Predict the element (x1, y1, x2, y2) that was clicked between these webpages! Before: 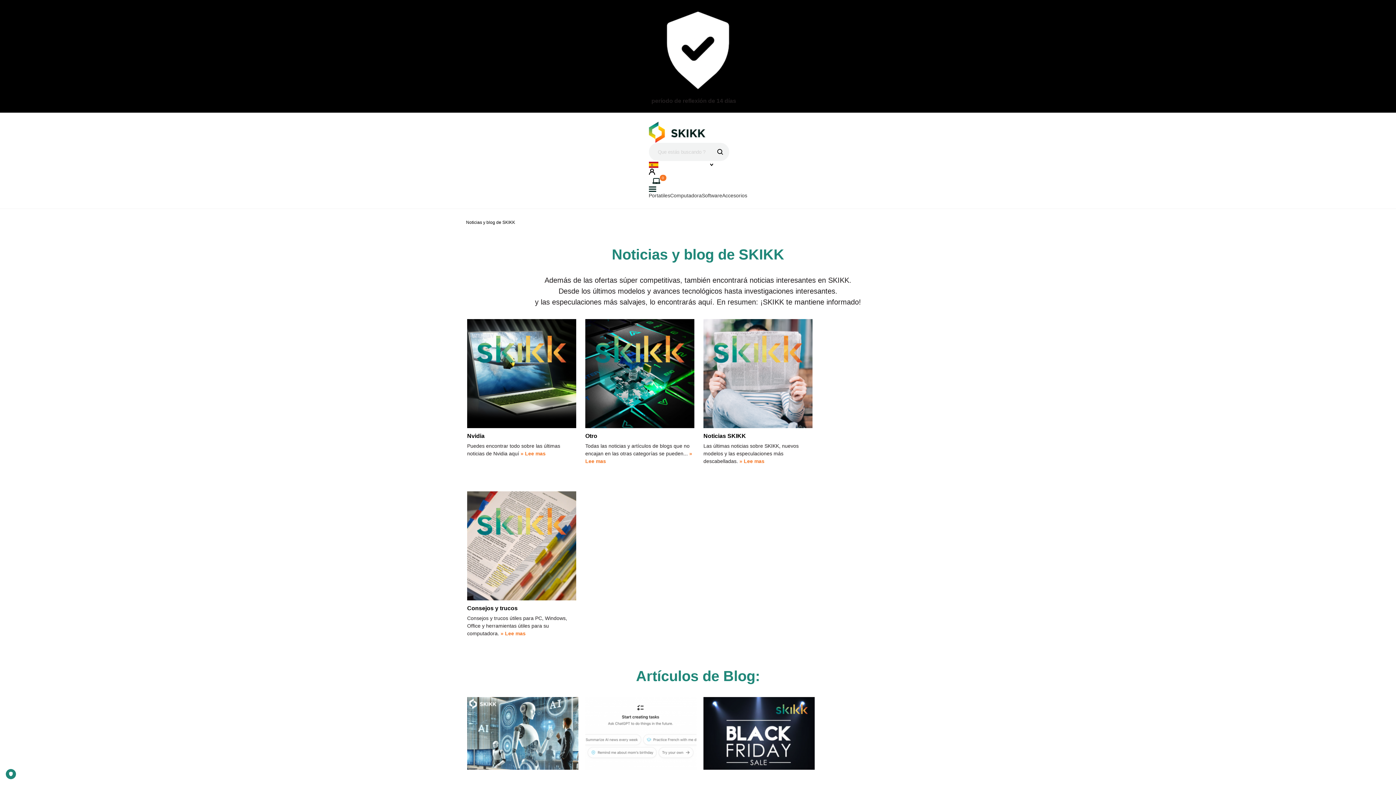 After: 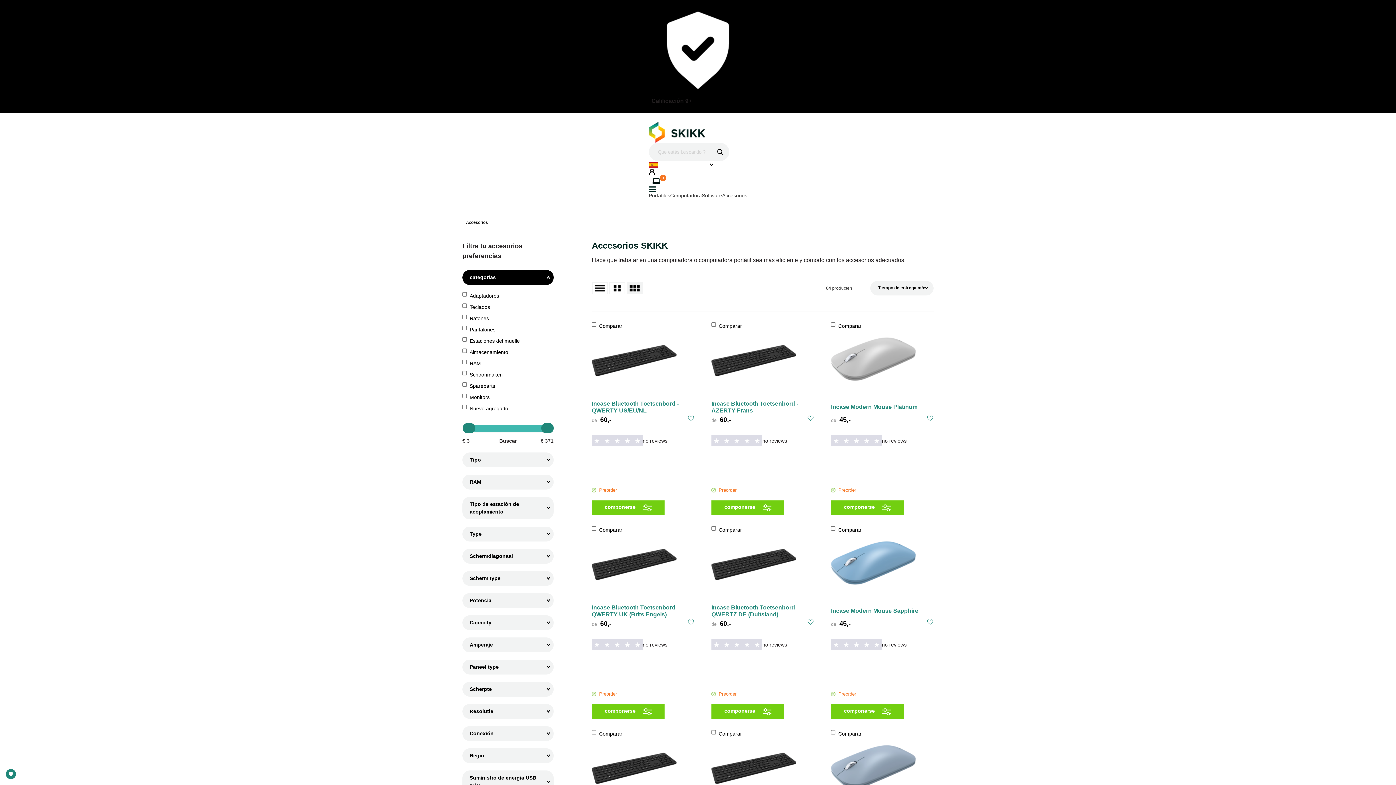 Action: bbox: (722, 192, 747, 198) label: Accesorios